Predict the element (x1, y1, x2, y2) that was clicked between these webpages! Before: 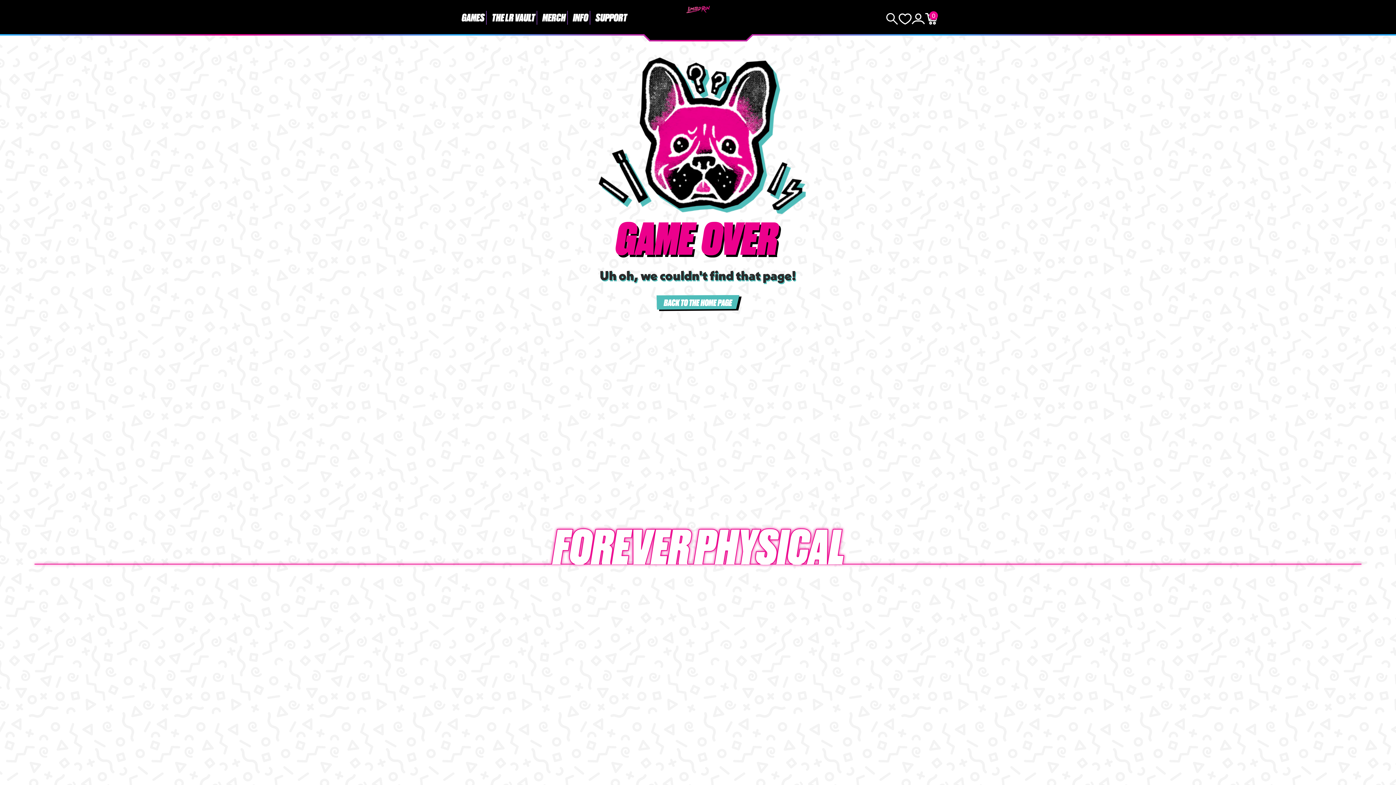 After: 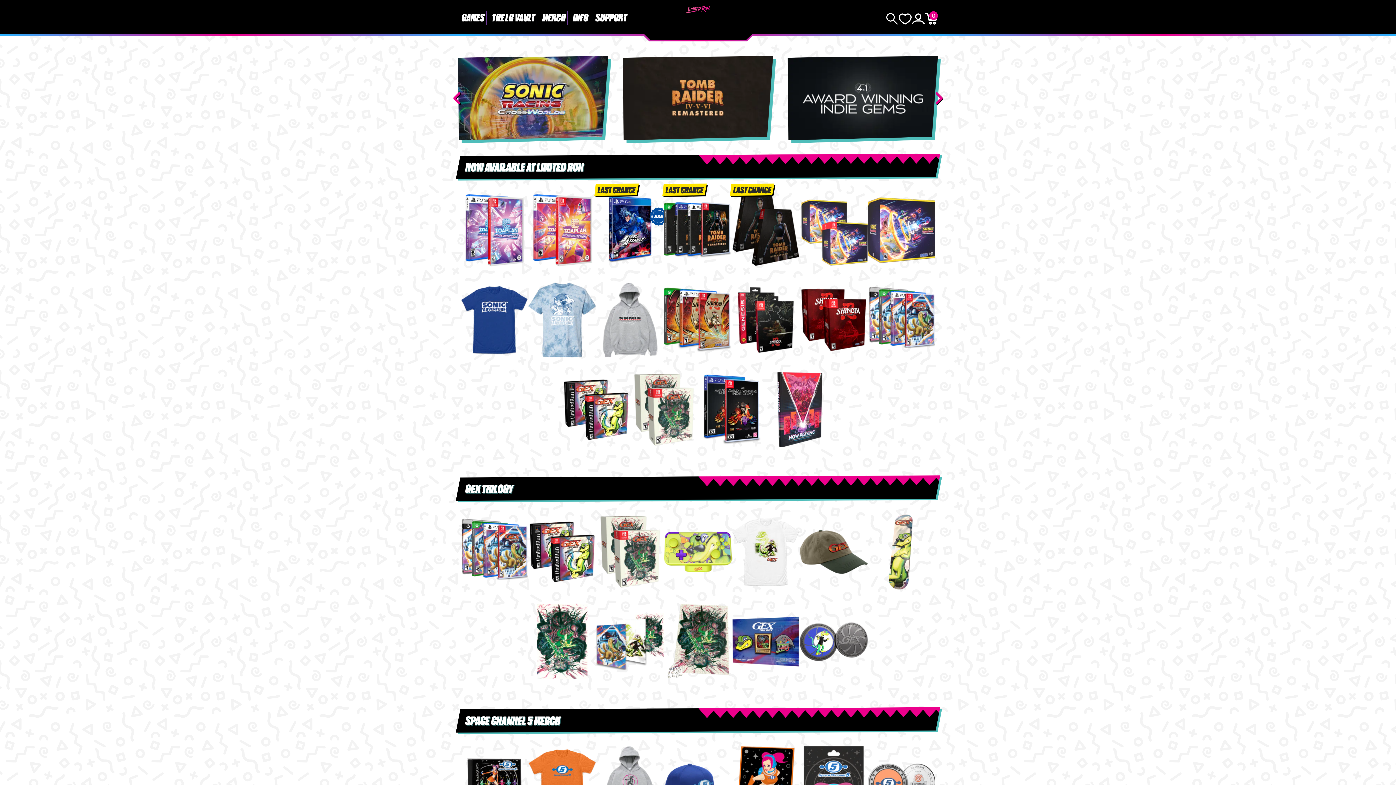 Action: bbox: (592, 0, 630, 34) label: SUPPORT